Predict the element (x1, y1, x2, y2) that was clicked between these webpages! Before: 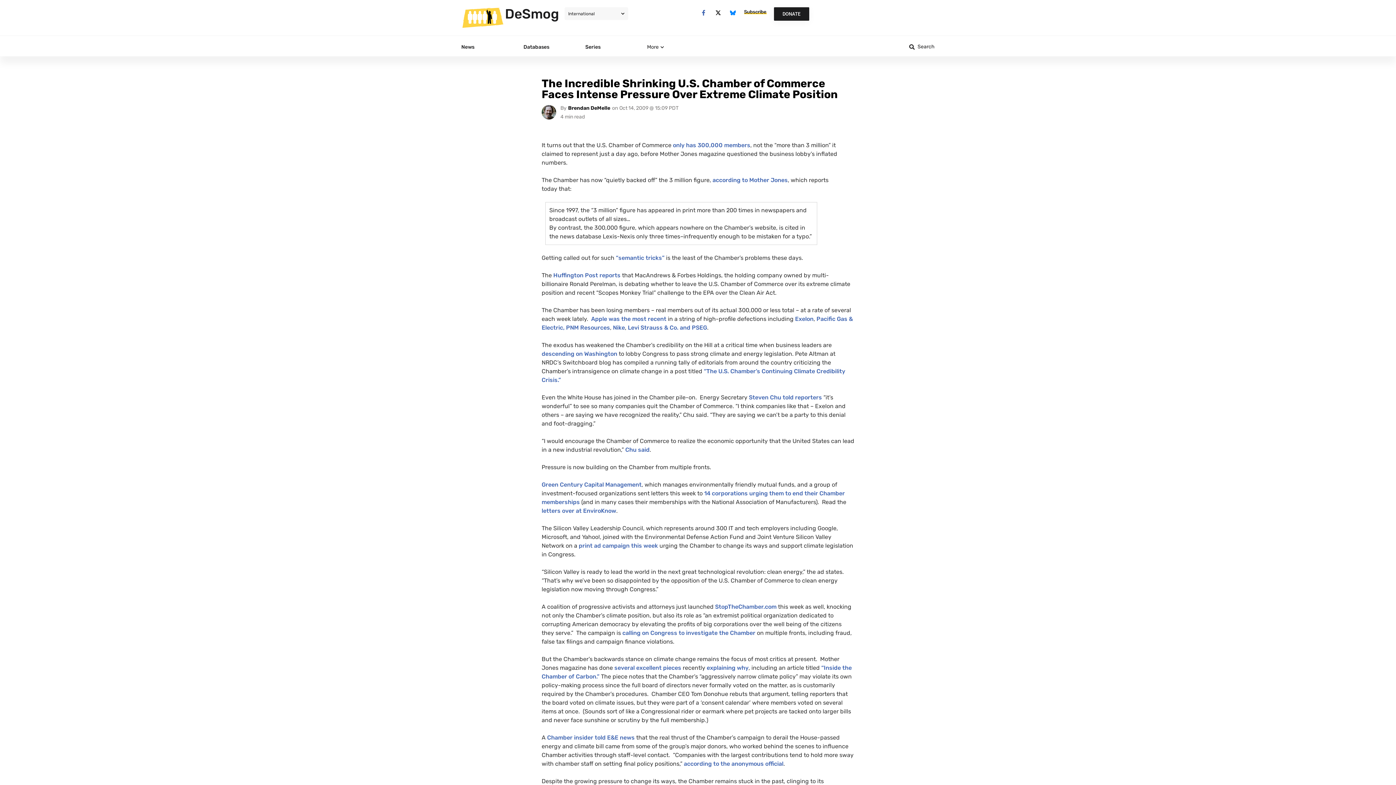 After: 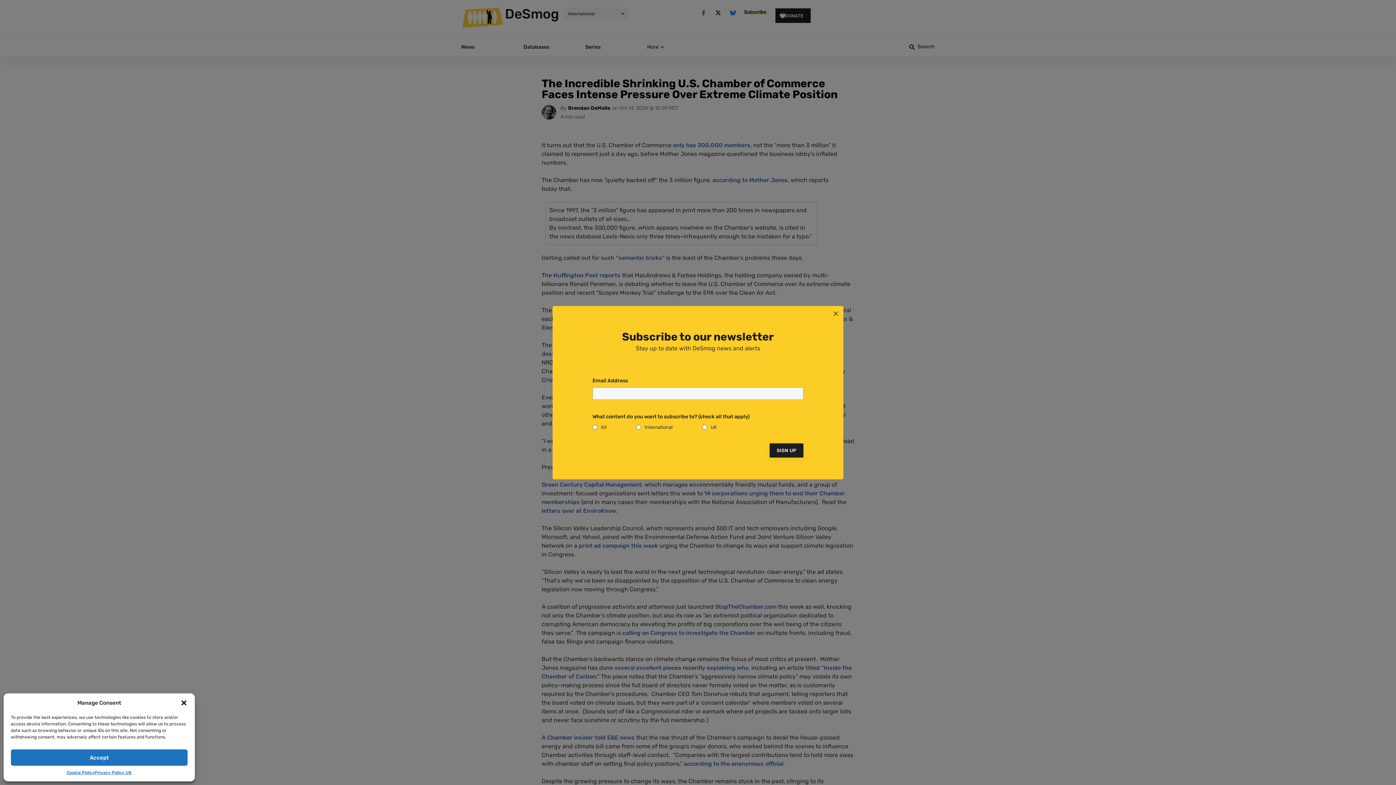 Action: bbox: (712, 7, 724, 18) label: X-twitter